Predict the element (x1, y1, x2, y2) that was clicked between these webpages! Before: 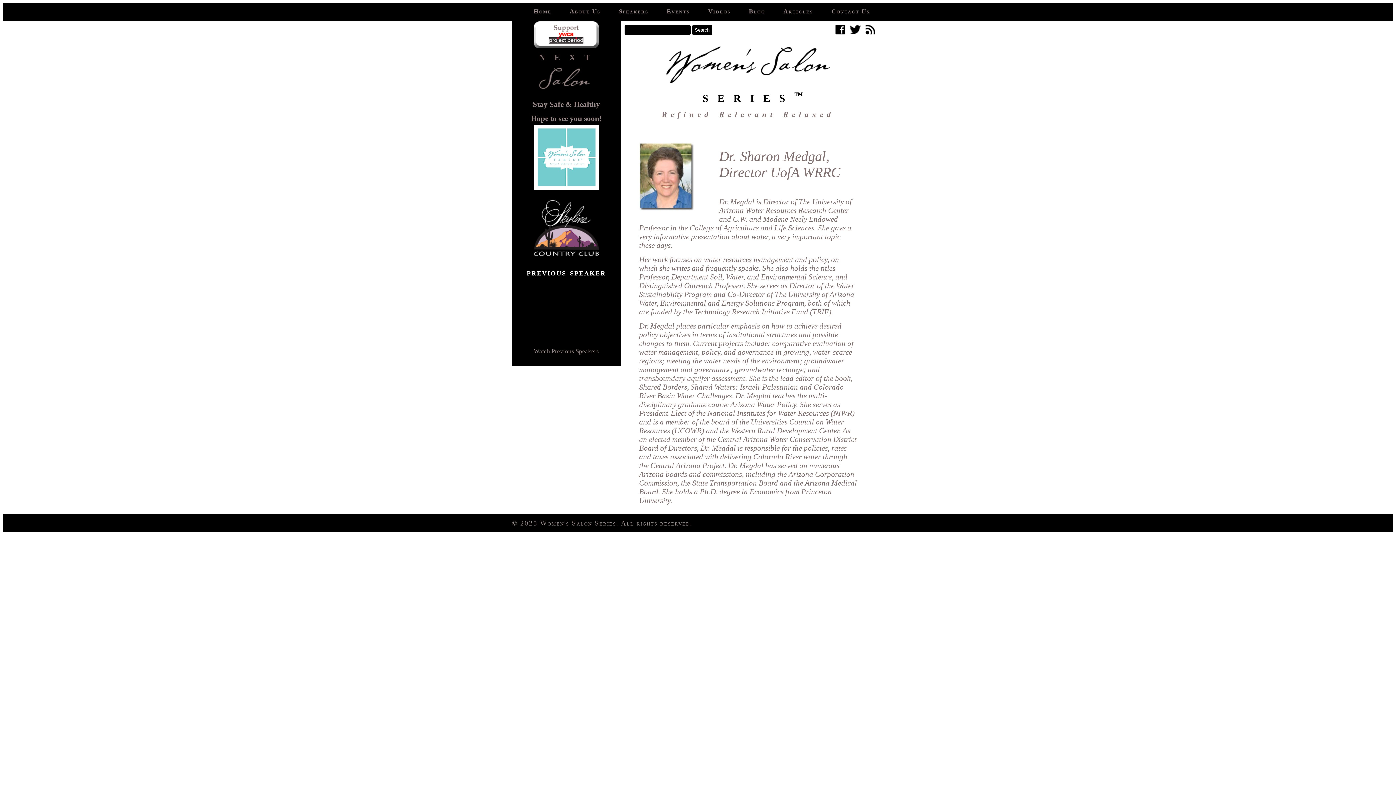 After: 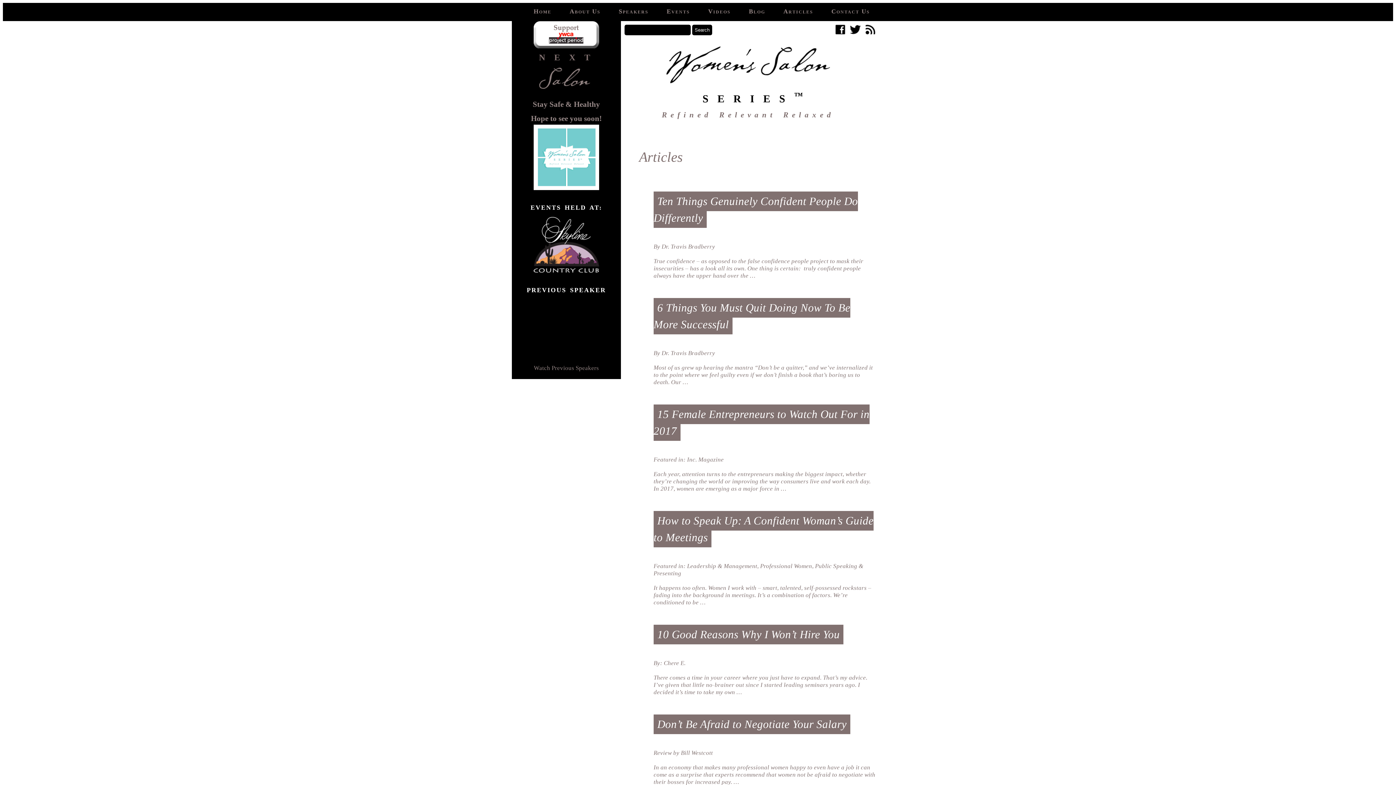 Action: label: Articles bbox: (776, 6, 820, 16)